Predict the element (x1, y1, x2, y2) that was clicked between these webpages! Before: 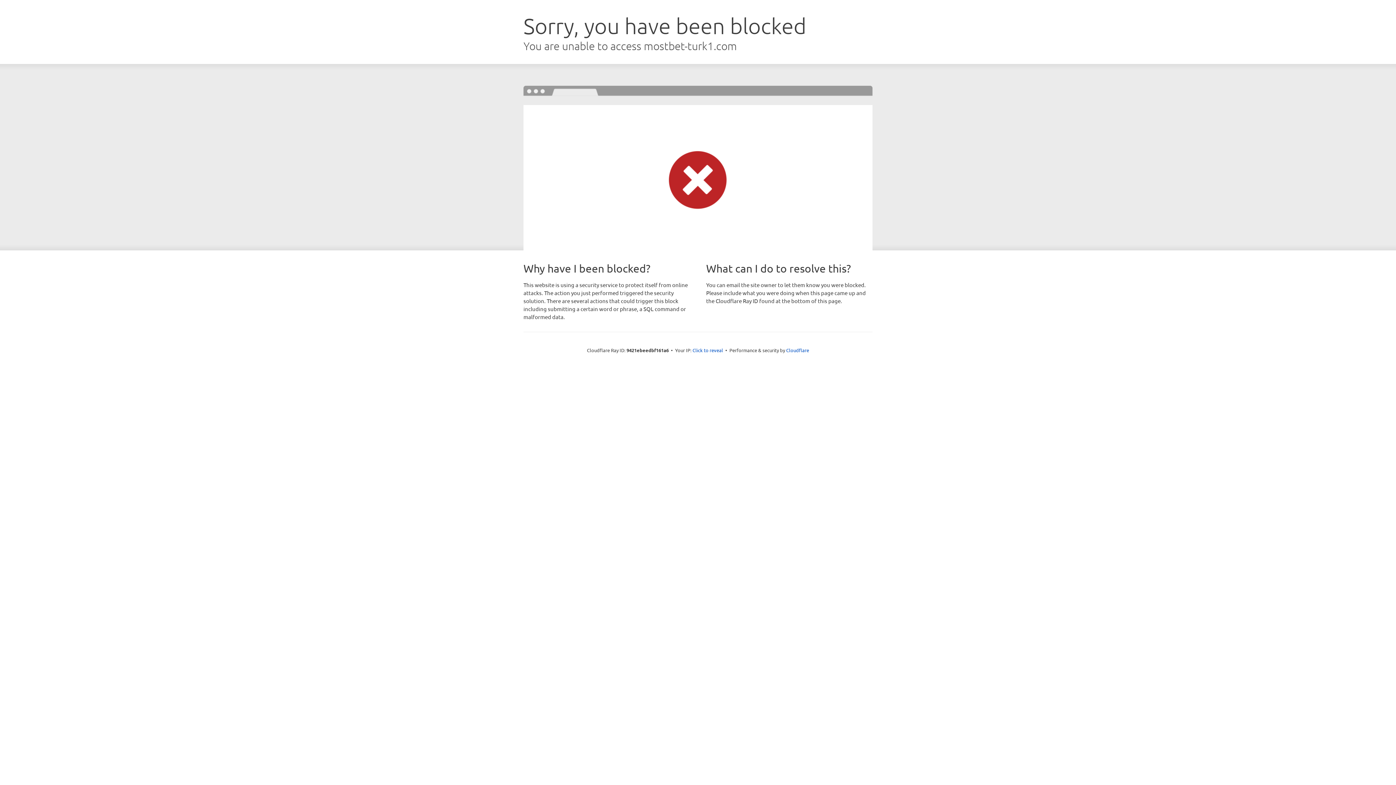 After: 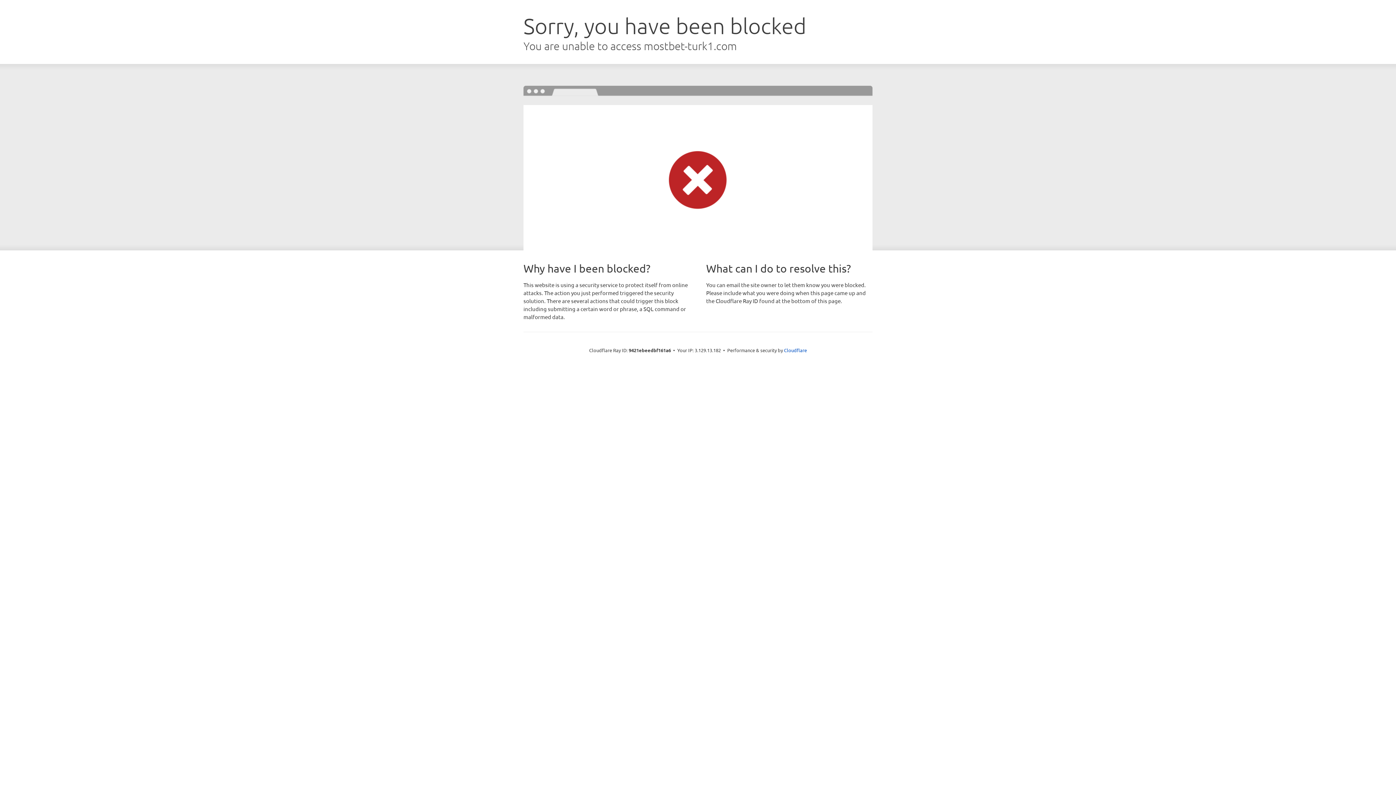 Action: label: Click to reveal bbox: (692, 346, 723, 353)